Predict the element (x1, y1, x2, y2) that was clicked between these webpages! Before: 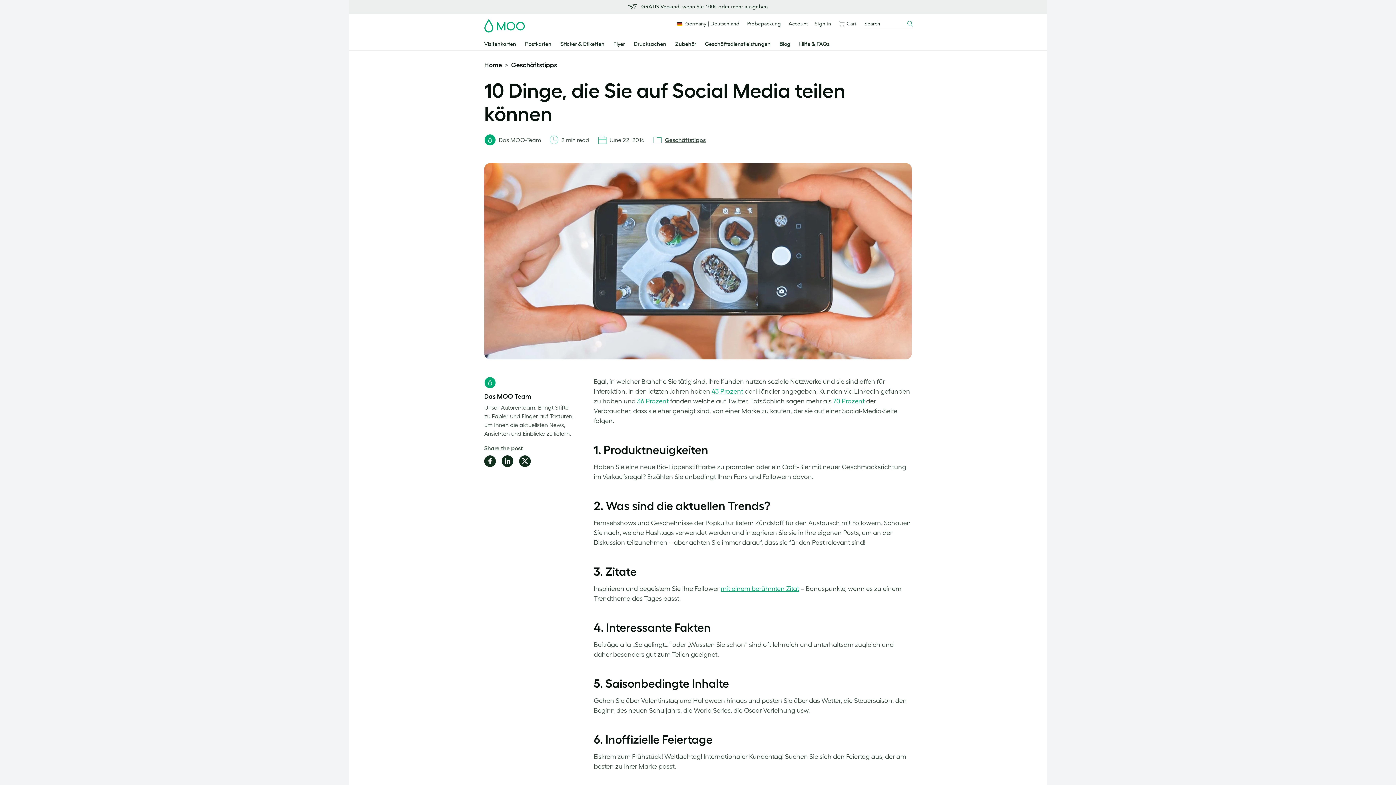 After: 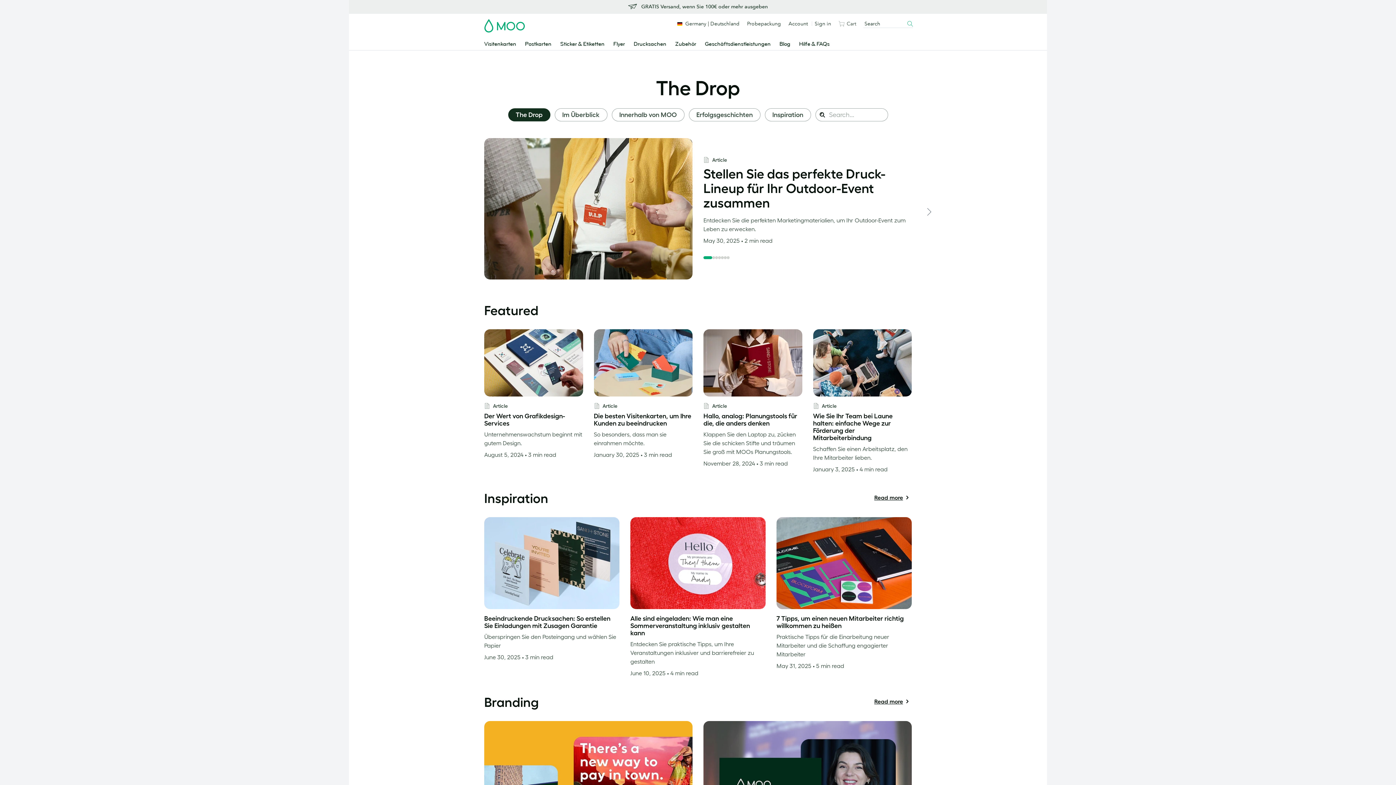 Action: label: Home bbox: (484, 61, 502, 68)